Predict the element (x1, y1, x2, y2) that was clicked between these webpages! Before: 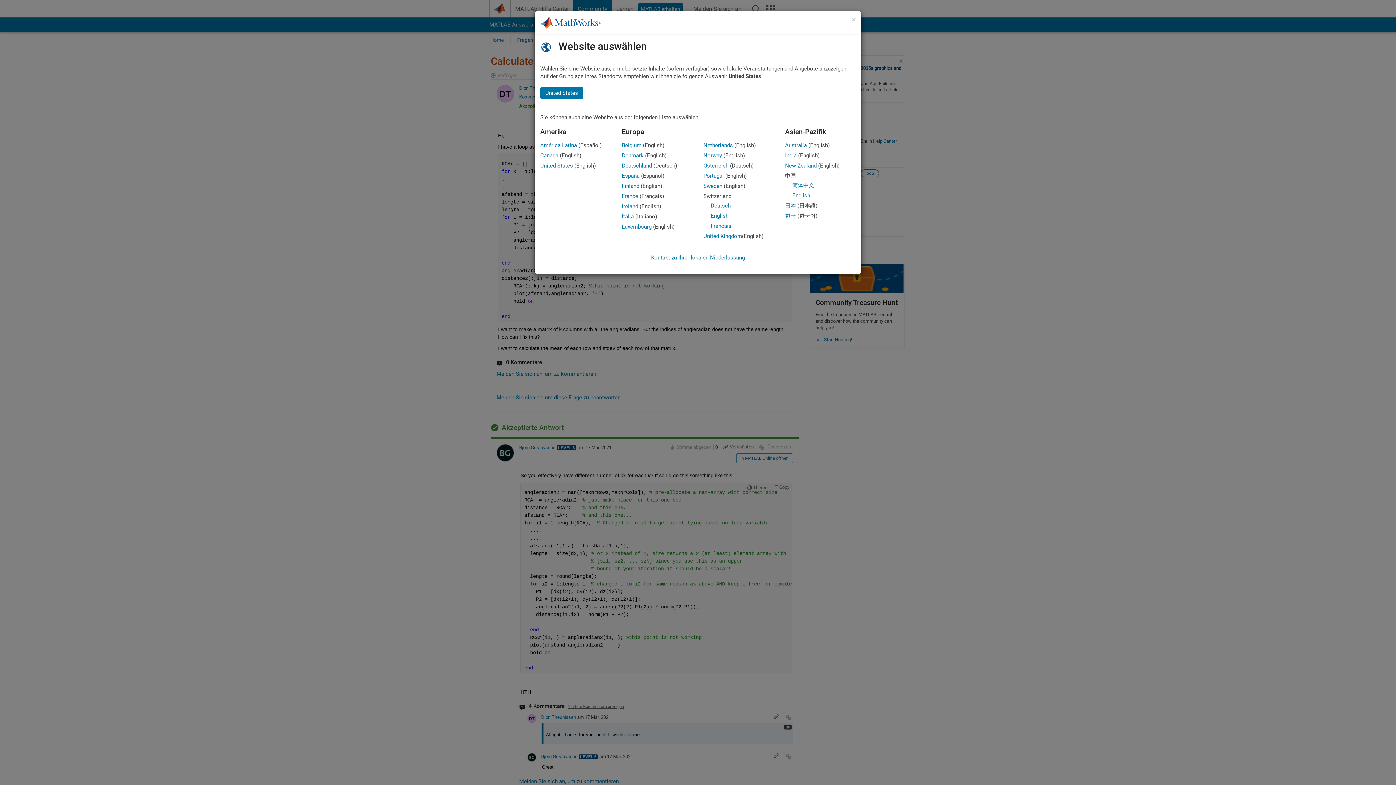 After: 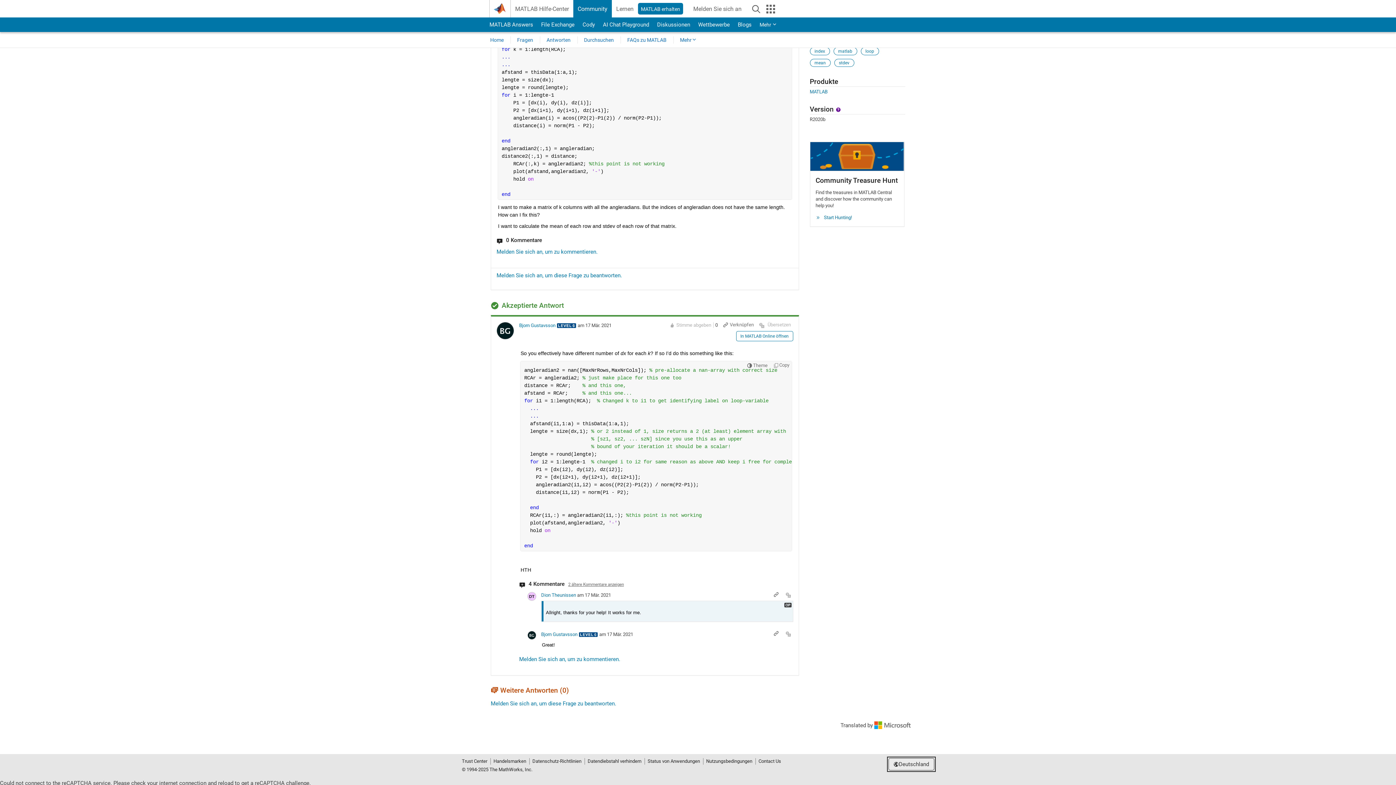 Action: bbox: (852, 16, 856, 23) label: Schließen